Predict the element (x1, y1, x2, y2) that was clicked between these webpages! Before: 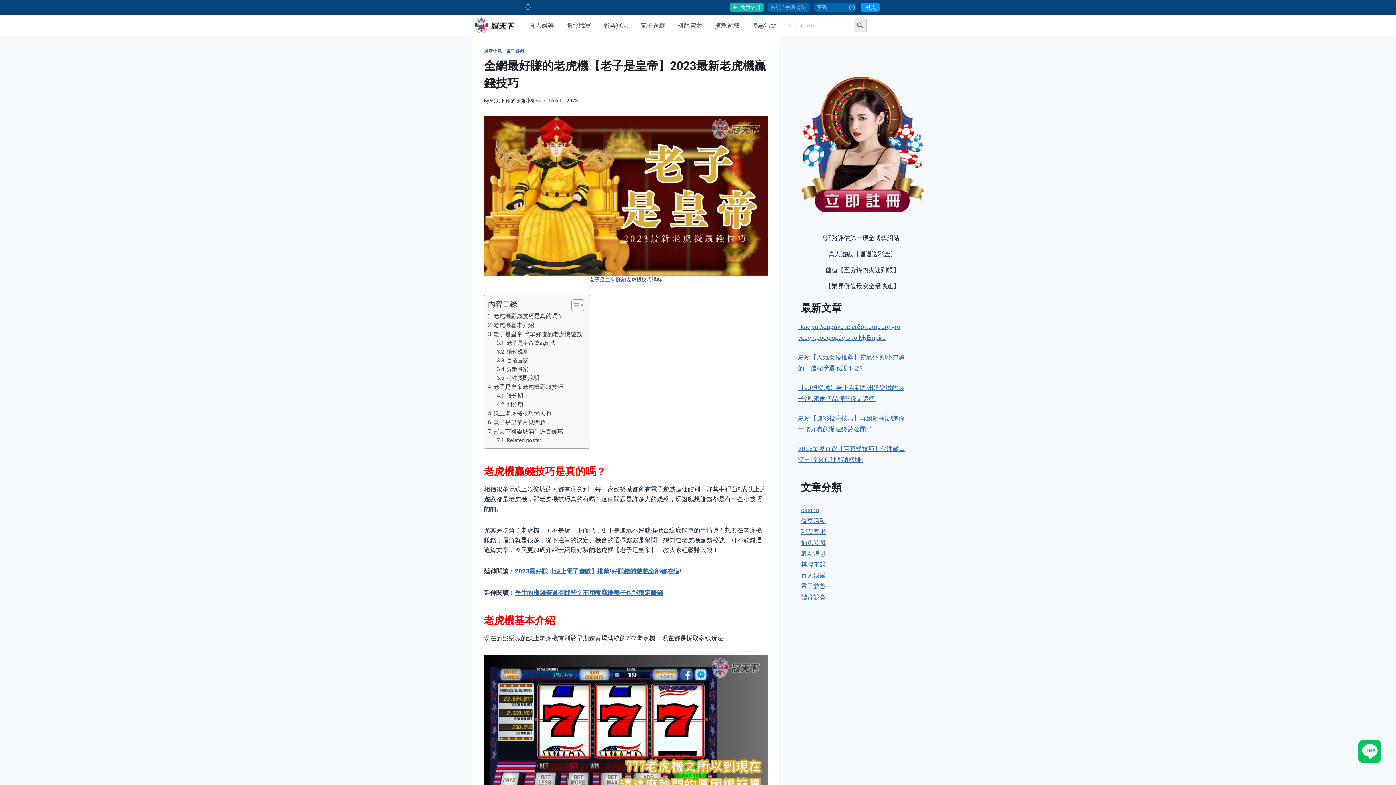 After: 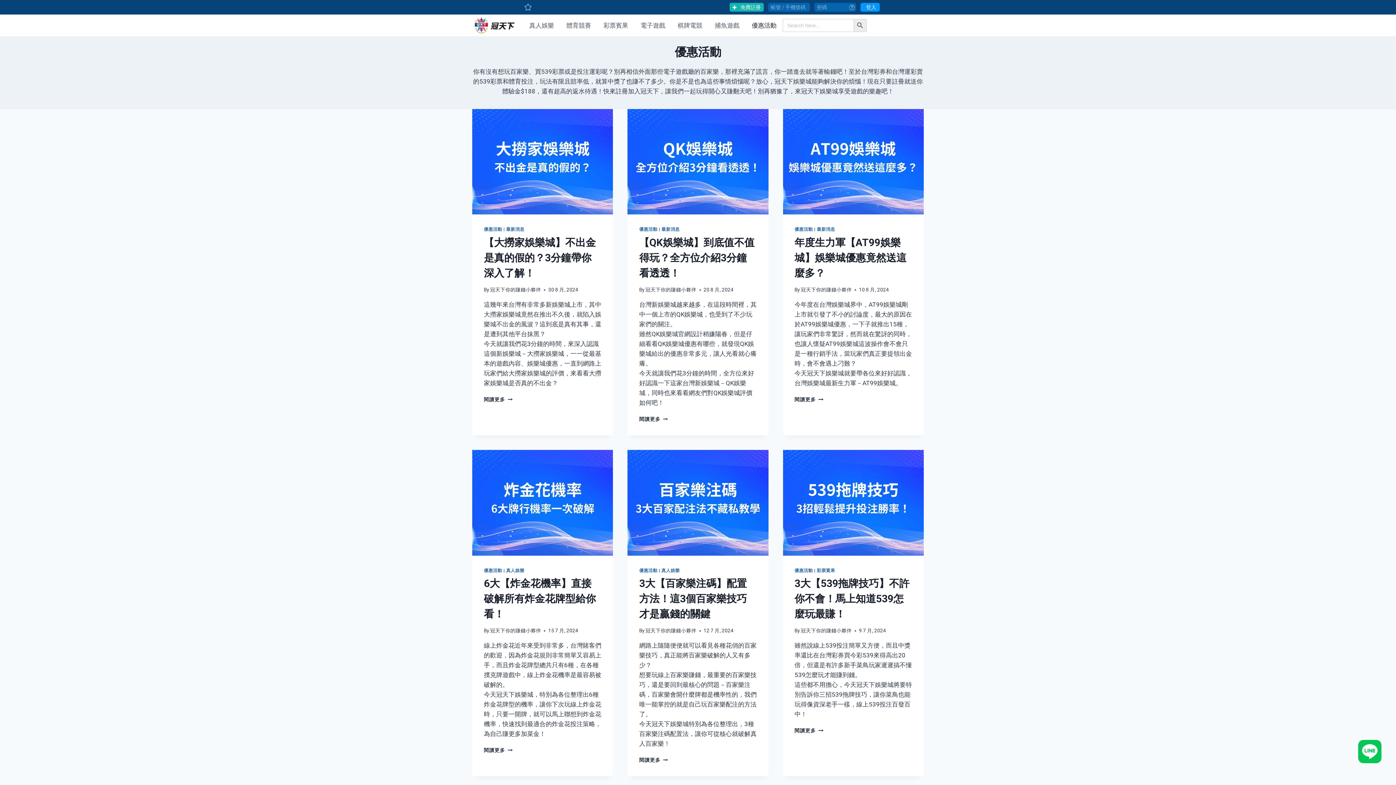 Action: label: 優惠活動 bbox: (745, 14, 782, 36)